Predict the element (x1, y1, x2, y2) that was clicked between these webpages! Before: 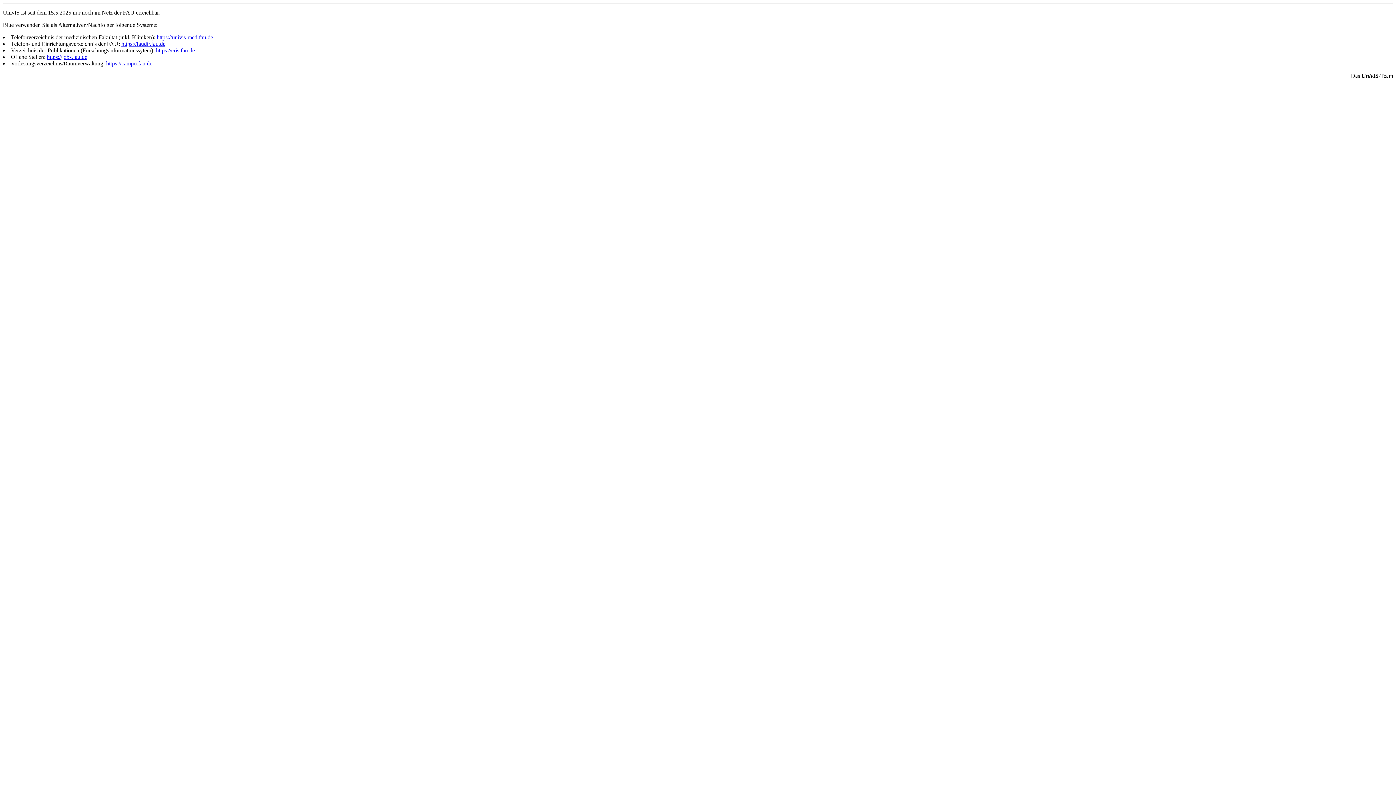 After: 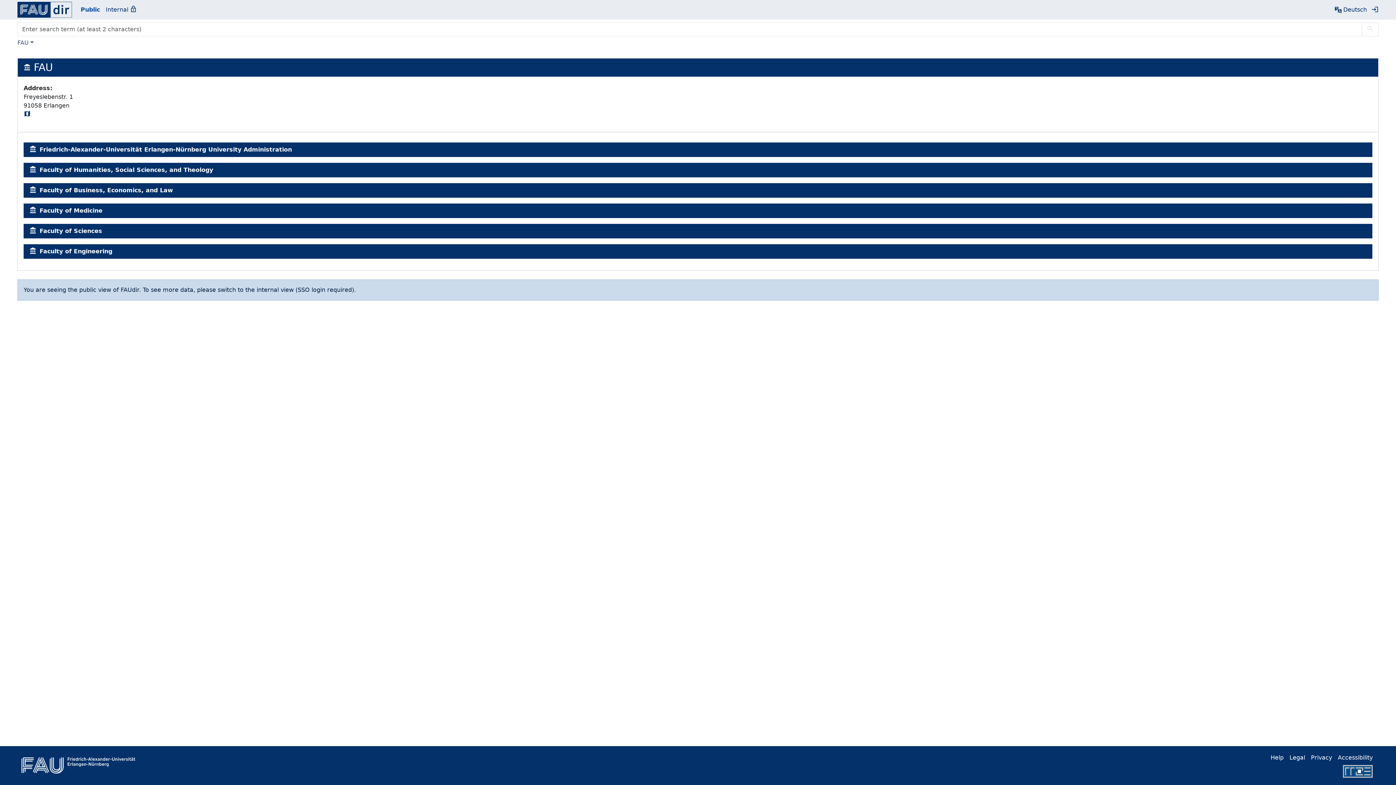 Action: label: https://faudir.fau.de bbox: (121, 40, 165, 46)